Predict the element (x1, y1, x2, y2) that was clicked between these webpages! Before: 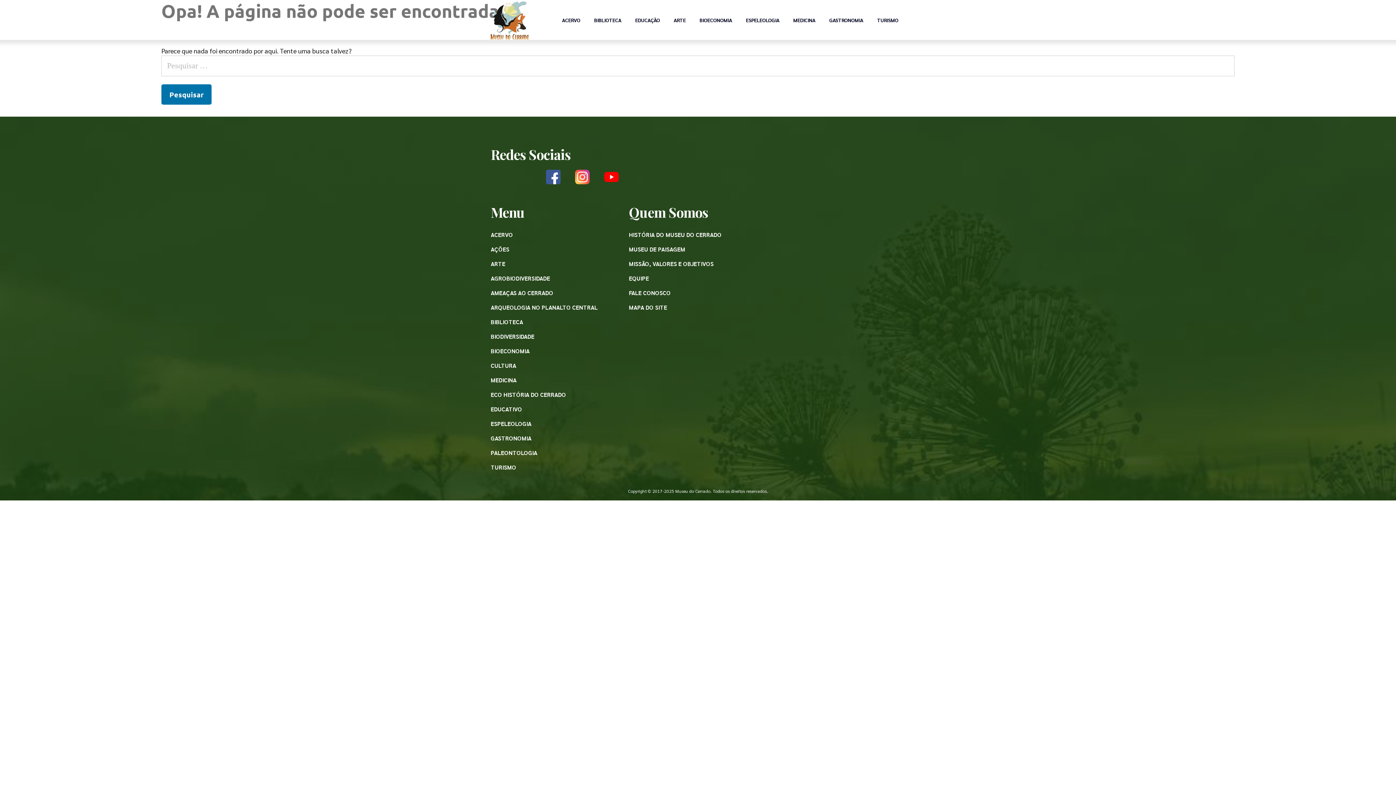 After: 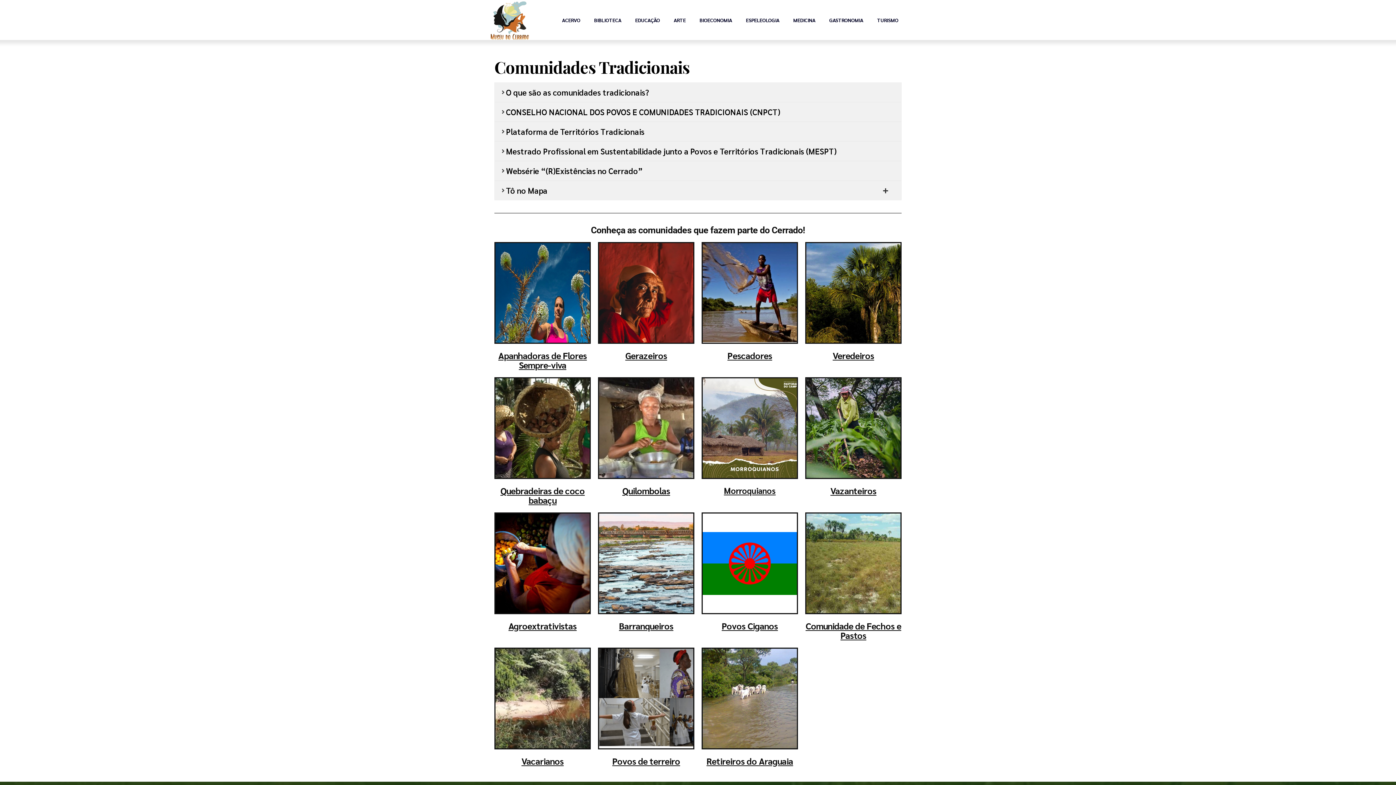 Action: label: CULTURA bbox: (490, 361, 516, 369)